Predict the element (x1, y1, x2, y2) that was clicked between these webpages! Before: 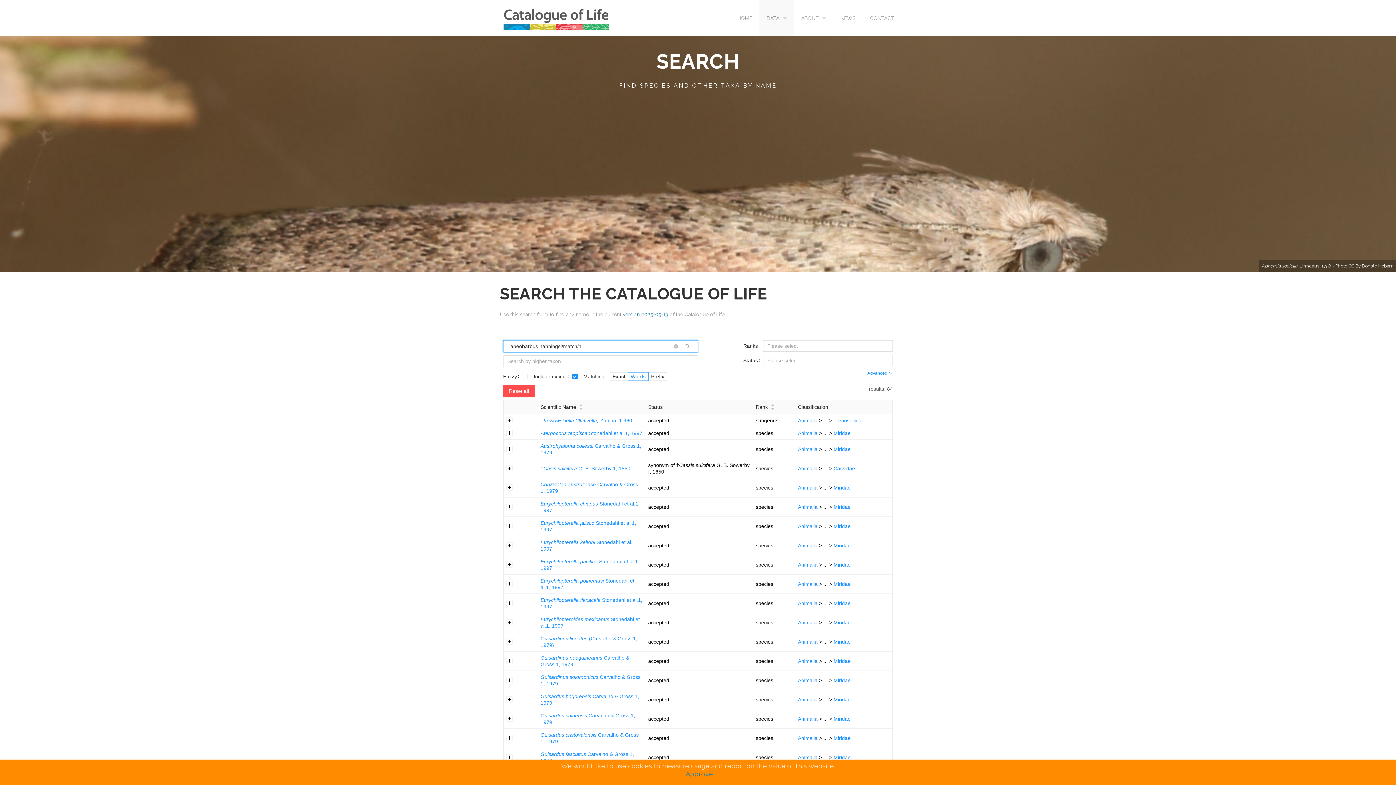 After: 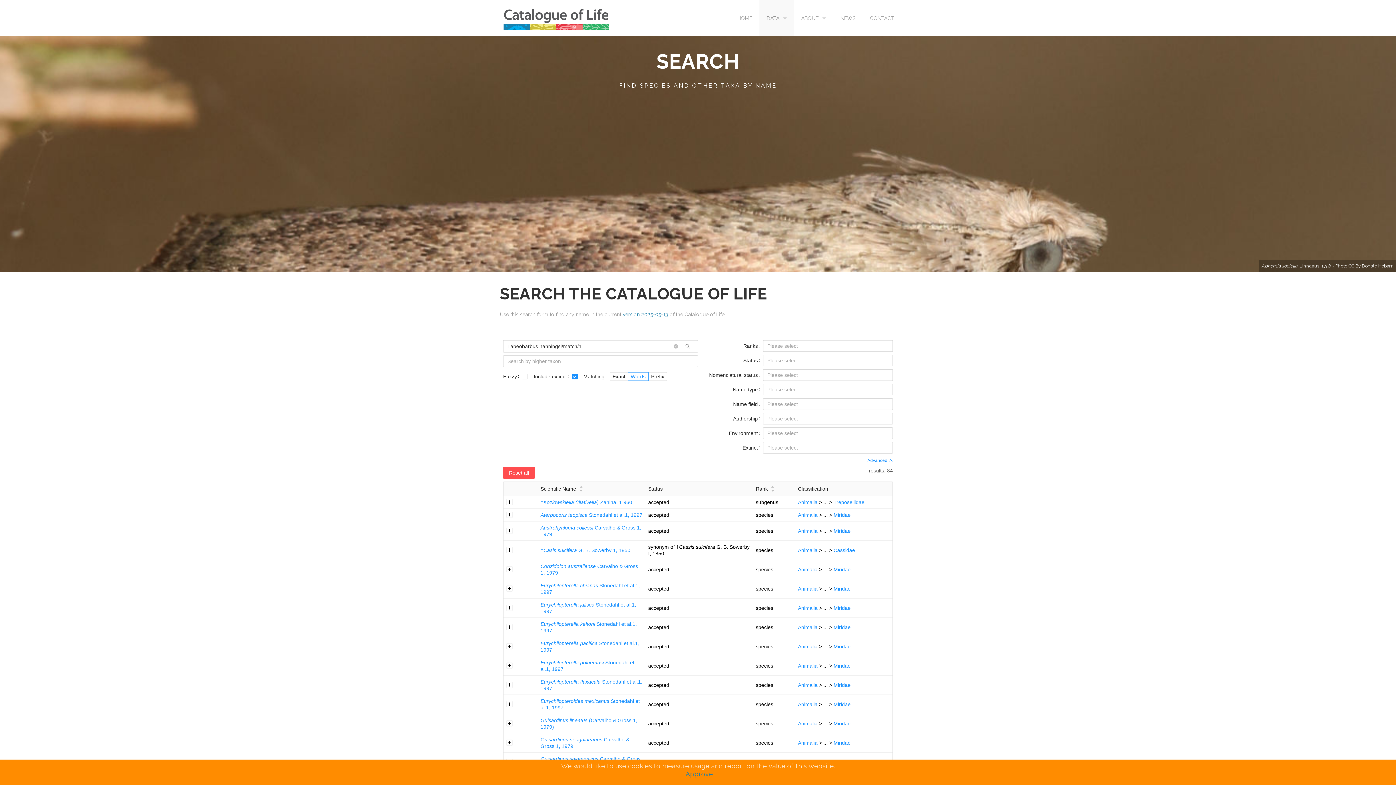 Action: bbox: (867, 370, 893, 376) label: Advanced 